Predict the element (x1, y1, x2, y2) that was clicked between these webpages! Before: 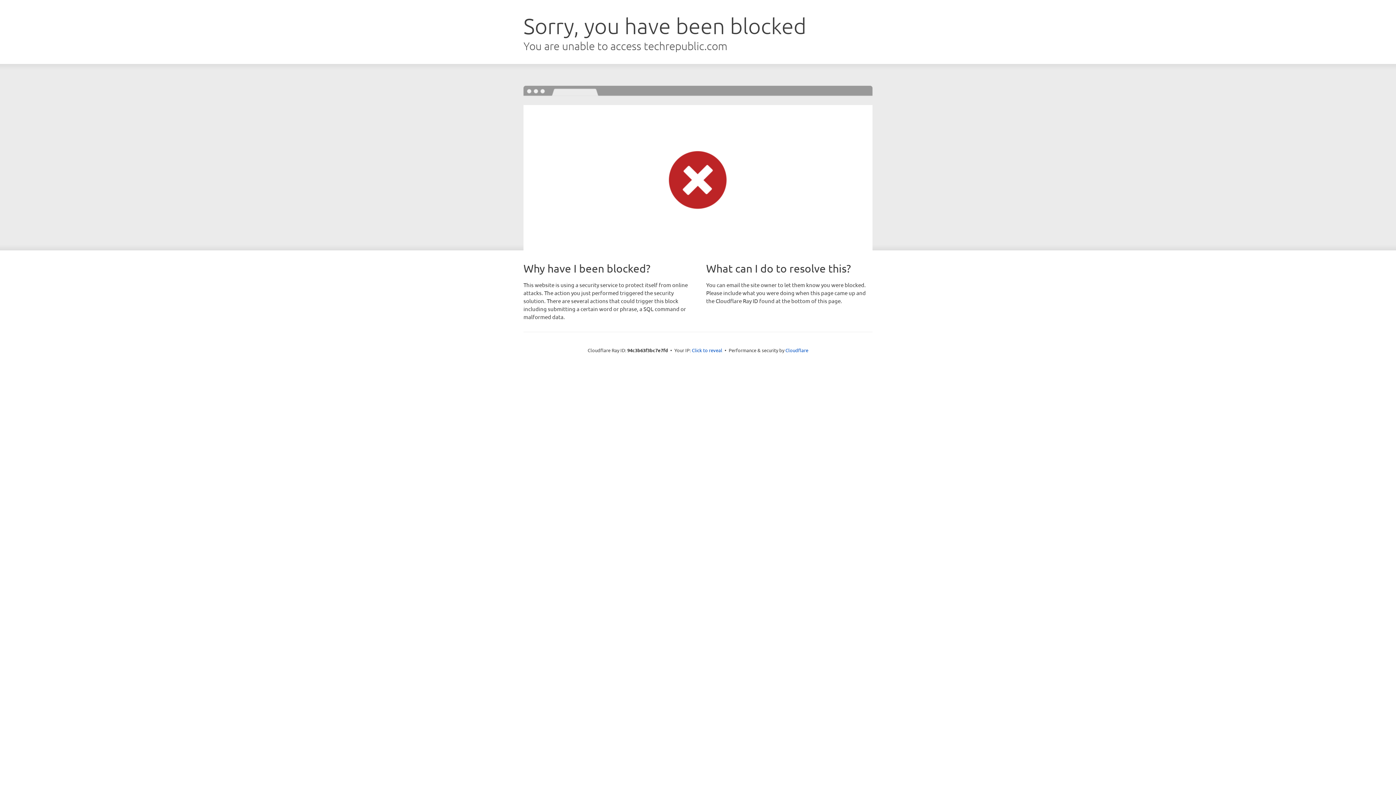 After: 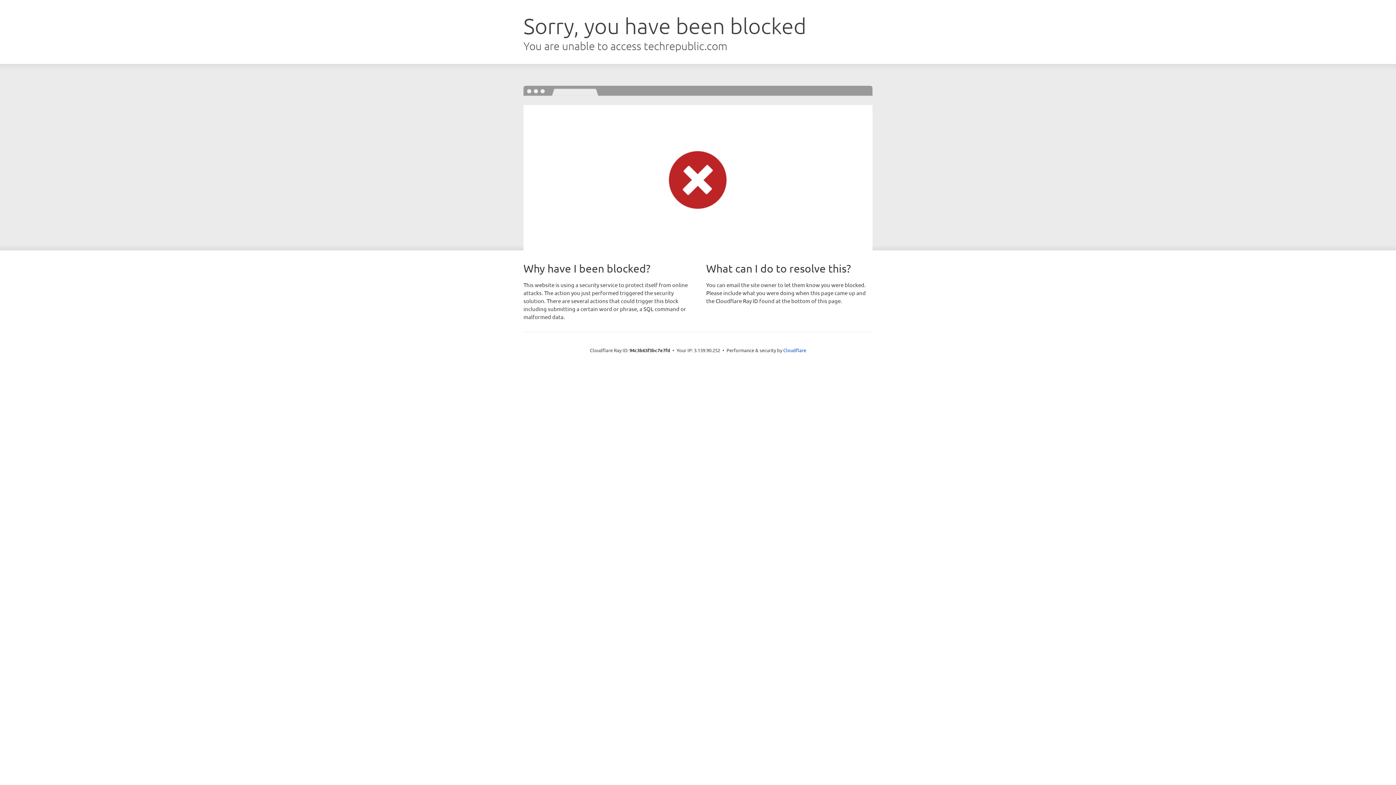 Action: bbox: (692, 346, 722, 353) label: Click to reveal